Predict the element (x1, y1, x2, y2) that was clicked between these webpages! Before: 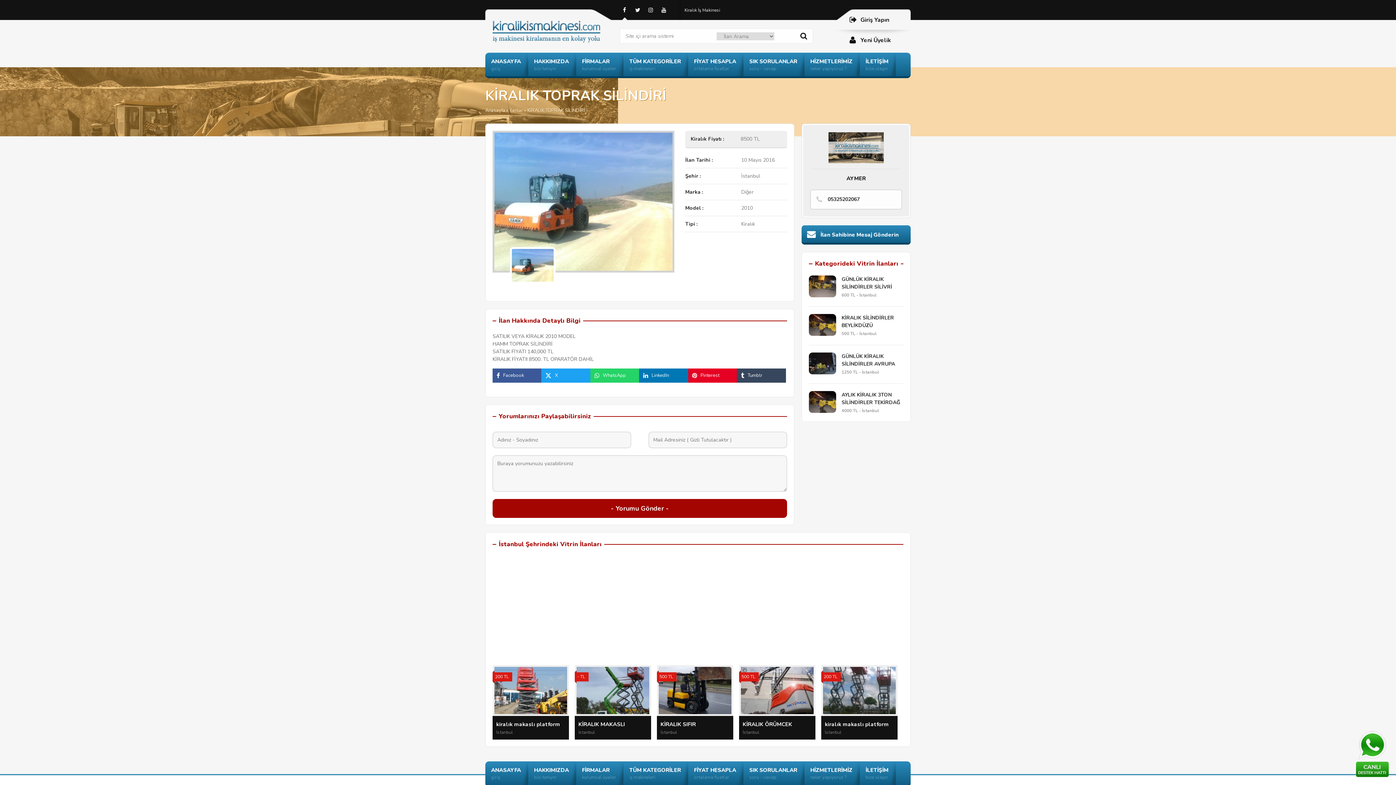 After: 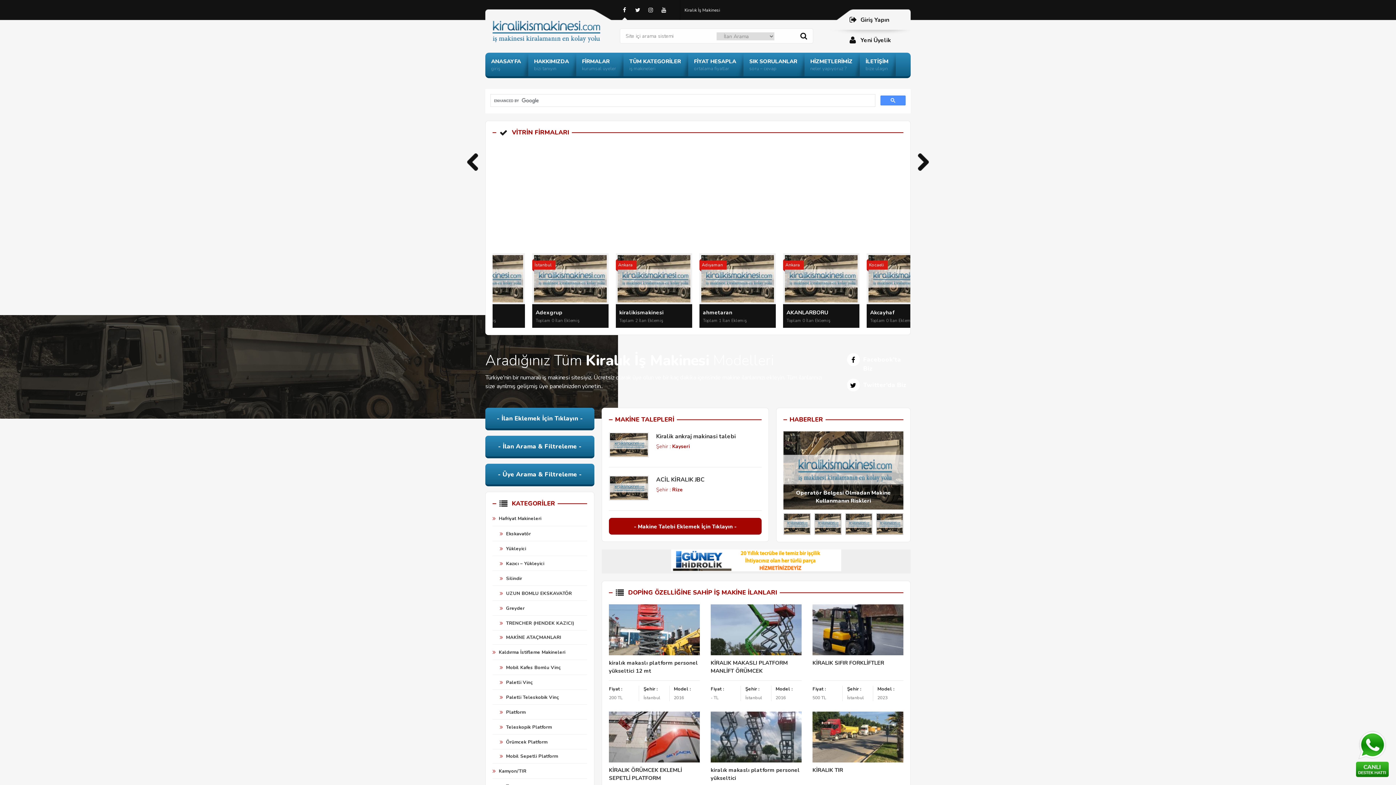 Action: label: Kiralık İş Makinesi bbox: (680, 0, 724, 20)